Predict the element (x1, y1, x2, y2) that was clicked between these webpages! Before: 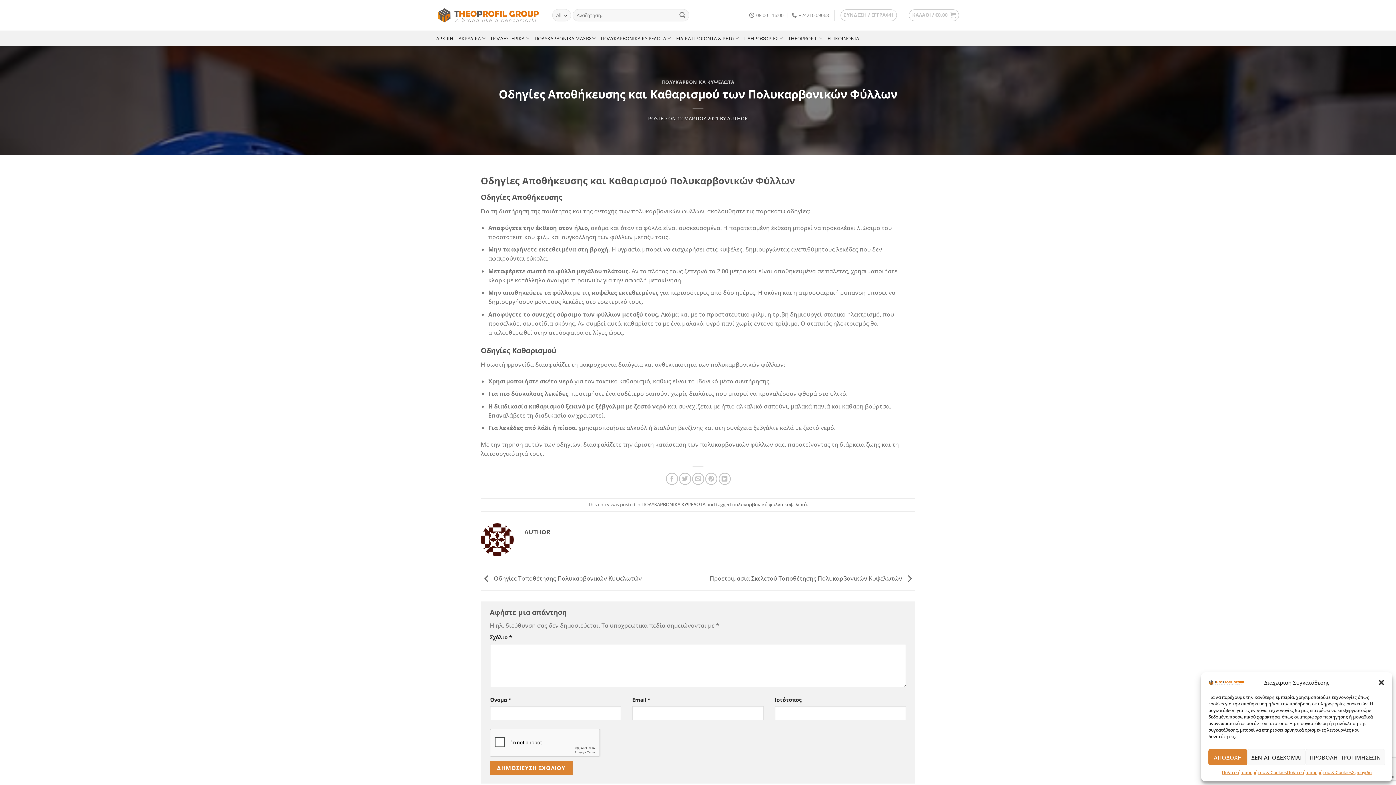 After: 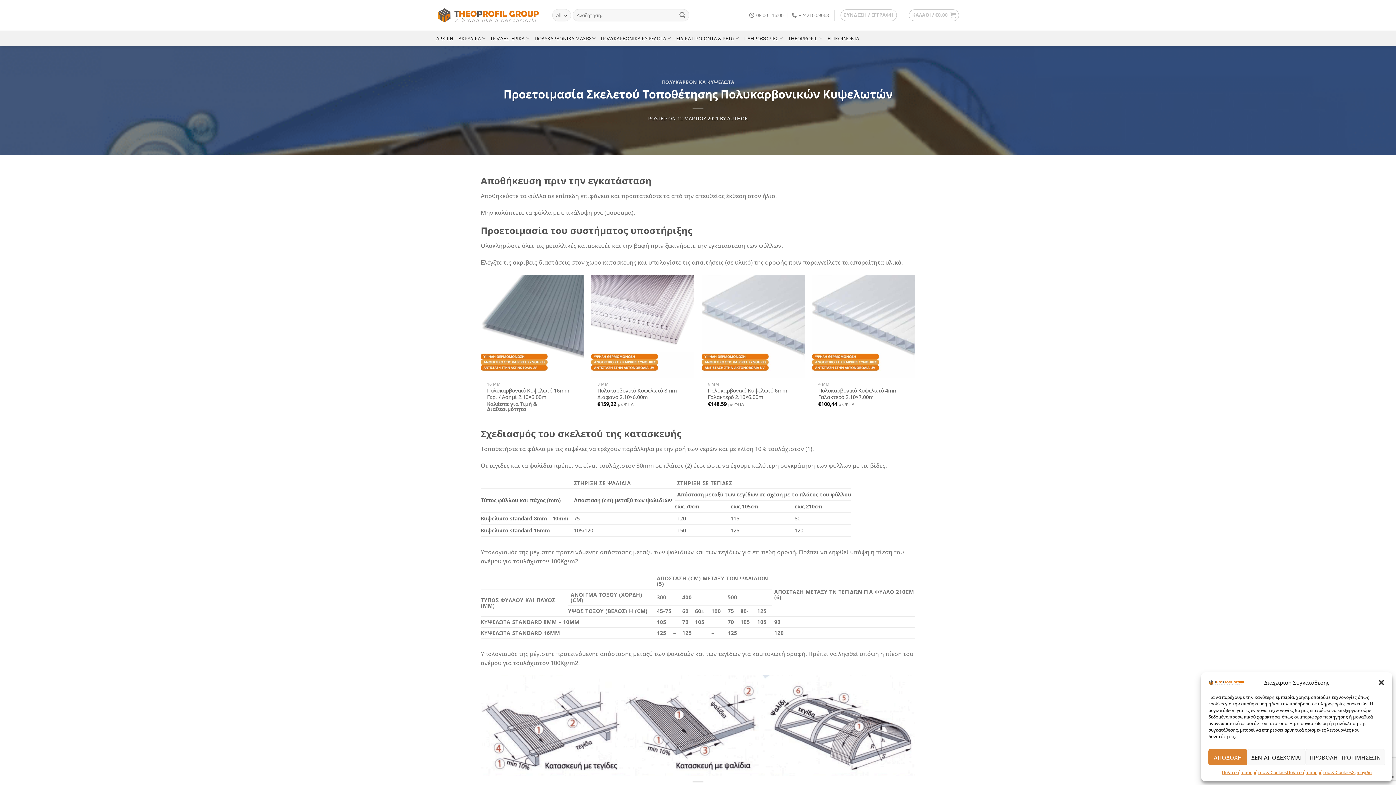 Action: bbox: (710, 574, 915, 582) label: Προετοιμασία Σκελετού Τοποθέτησης Πολυκαρβονικών Κυψελωτών 